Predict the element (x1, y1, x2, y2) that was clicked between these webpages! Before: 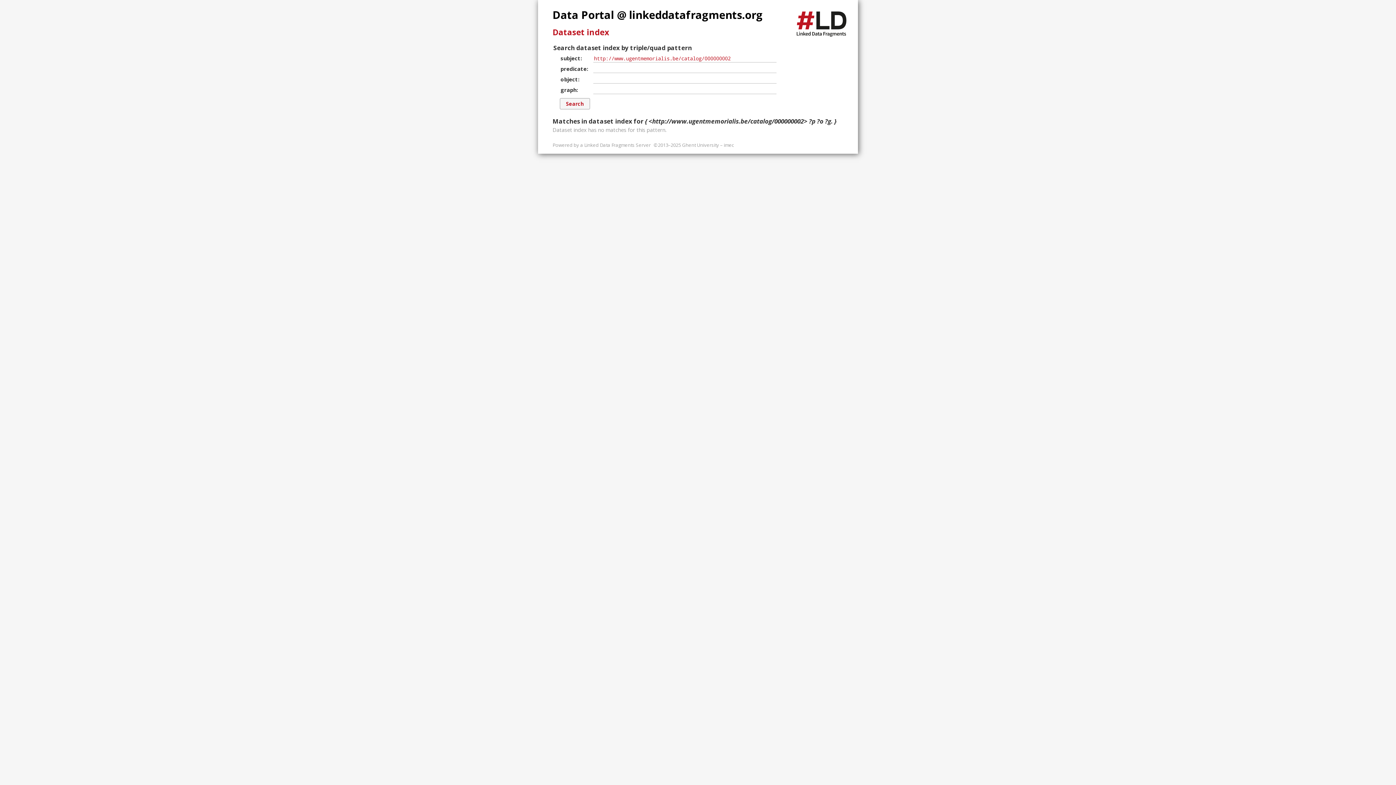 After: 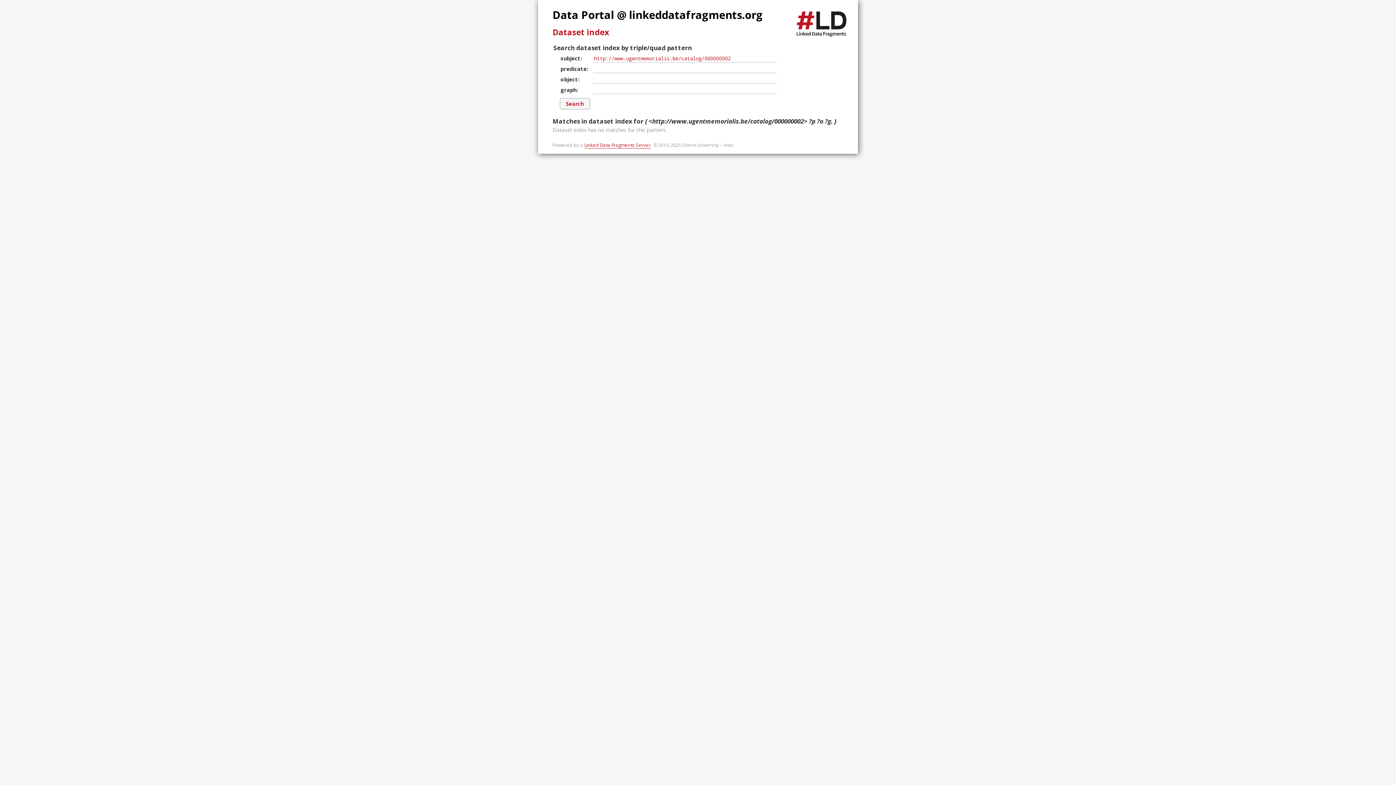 Action: label: Linked Data Fragments Server bbox: (584, 141, 650, 148)